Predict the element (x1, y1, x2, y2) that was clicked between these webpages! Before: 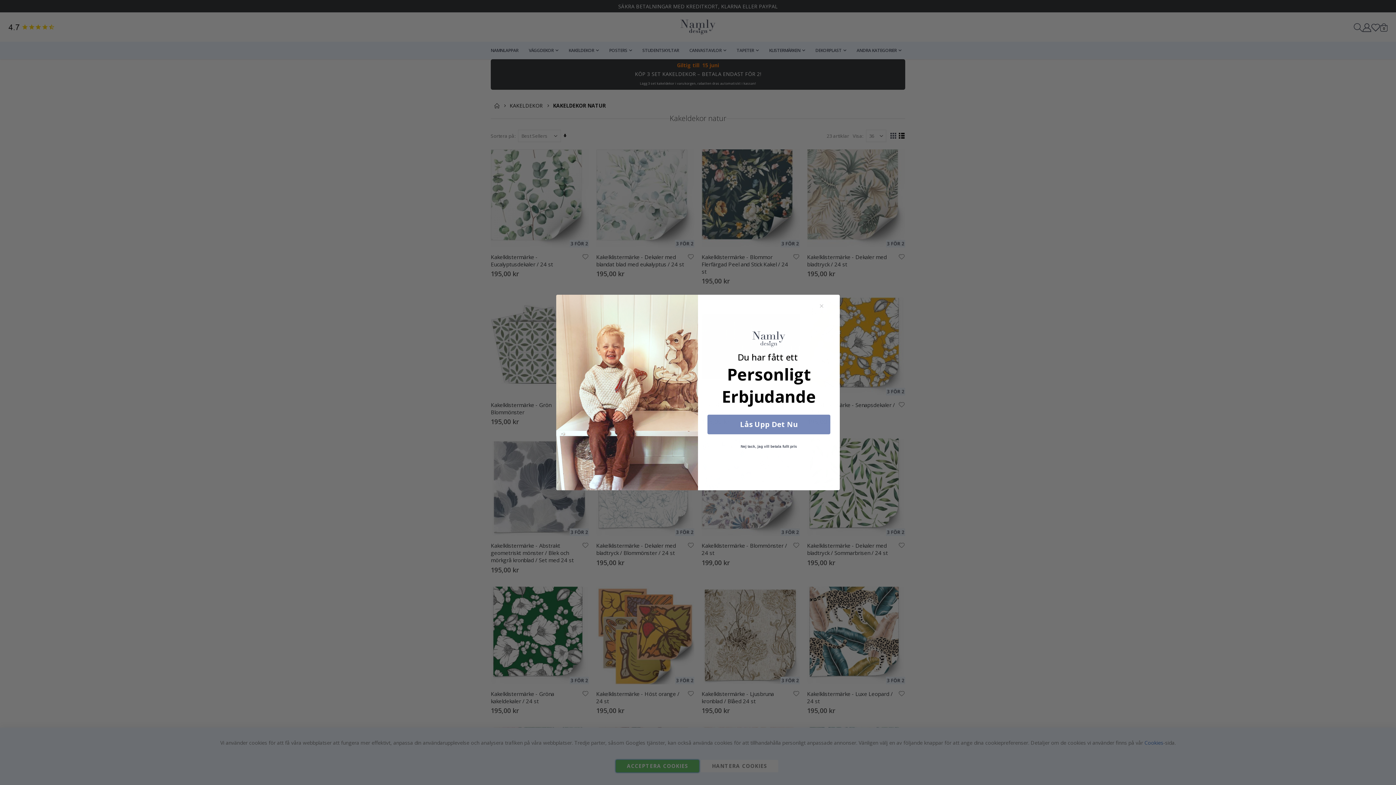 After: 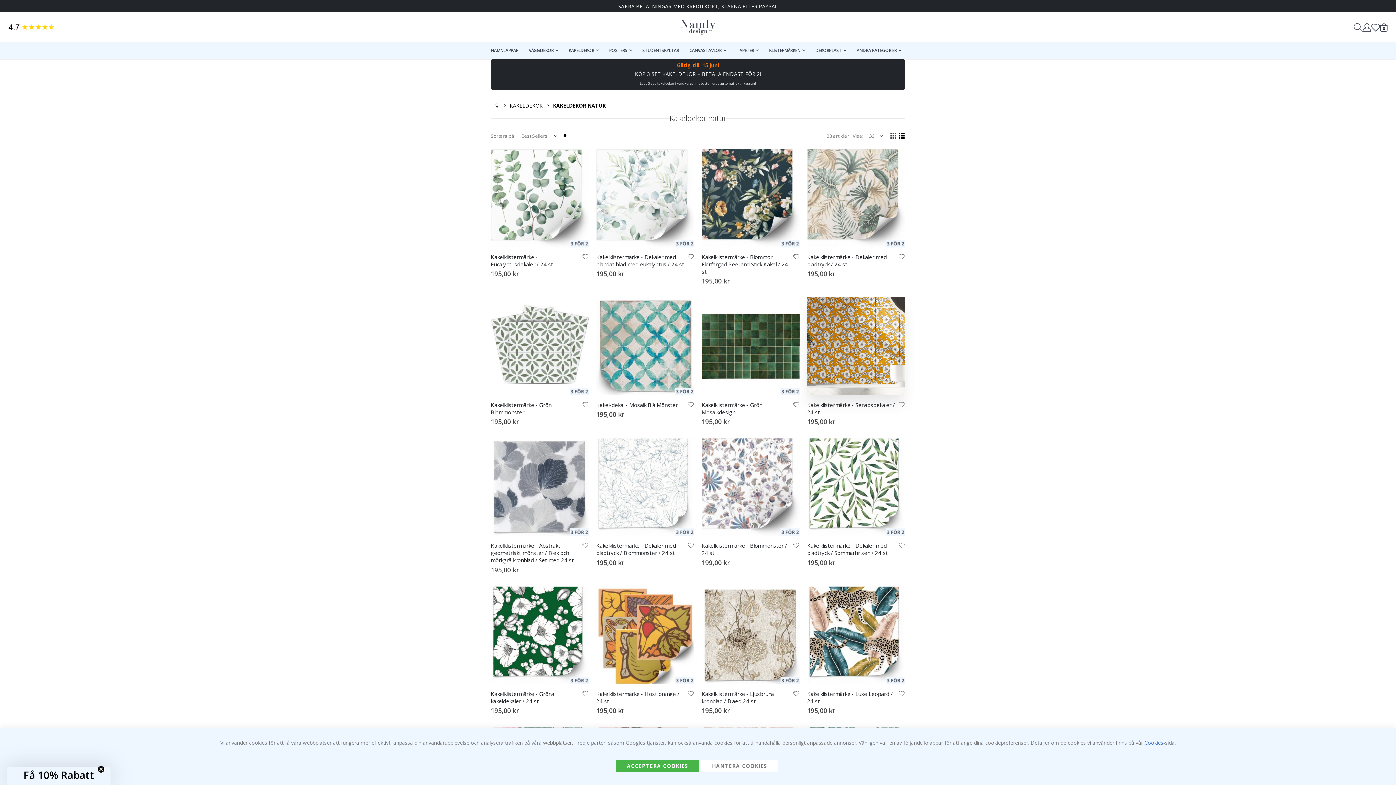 Action: label: Close dialog bbox: (806, 297, 837, 314)